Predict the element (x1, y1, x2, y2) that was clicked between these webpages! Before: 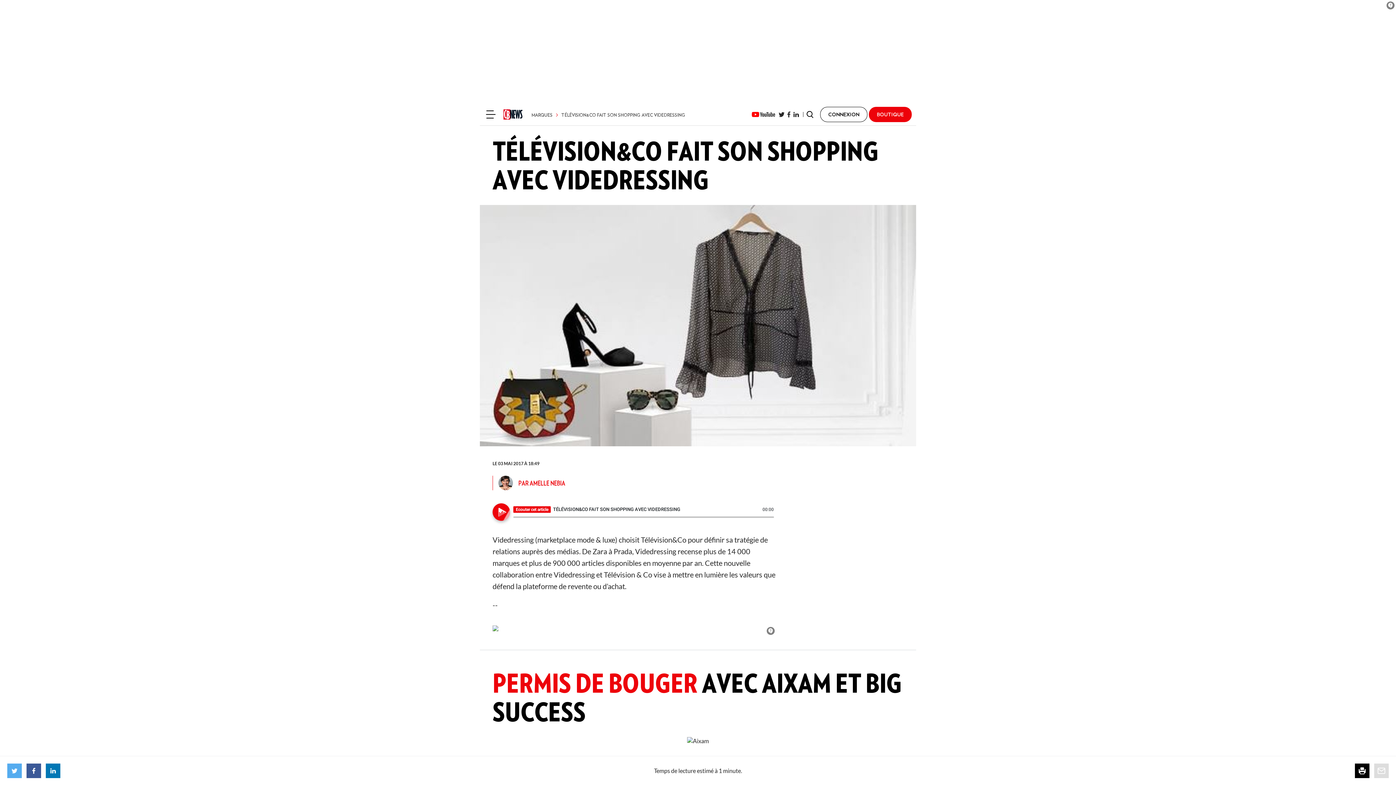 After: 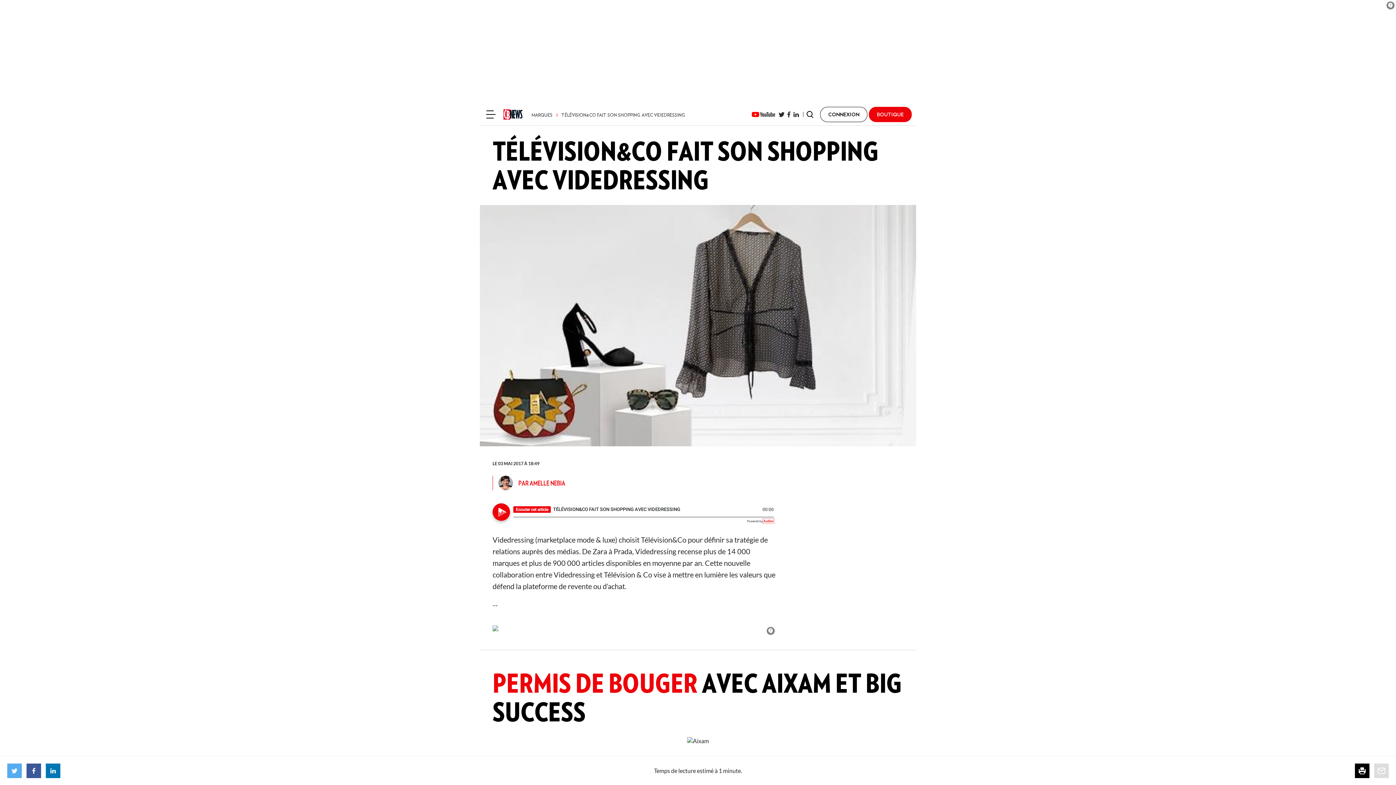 Action: bbox: (763, 519, 773, 523) label: Audion